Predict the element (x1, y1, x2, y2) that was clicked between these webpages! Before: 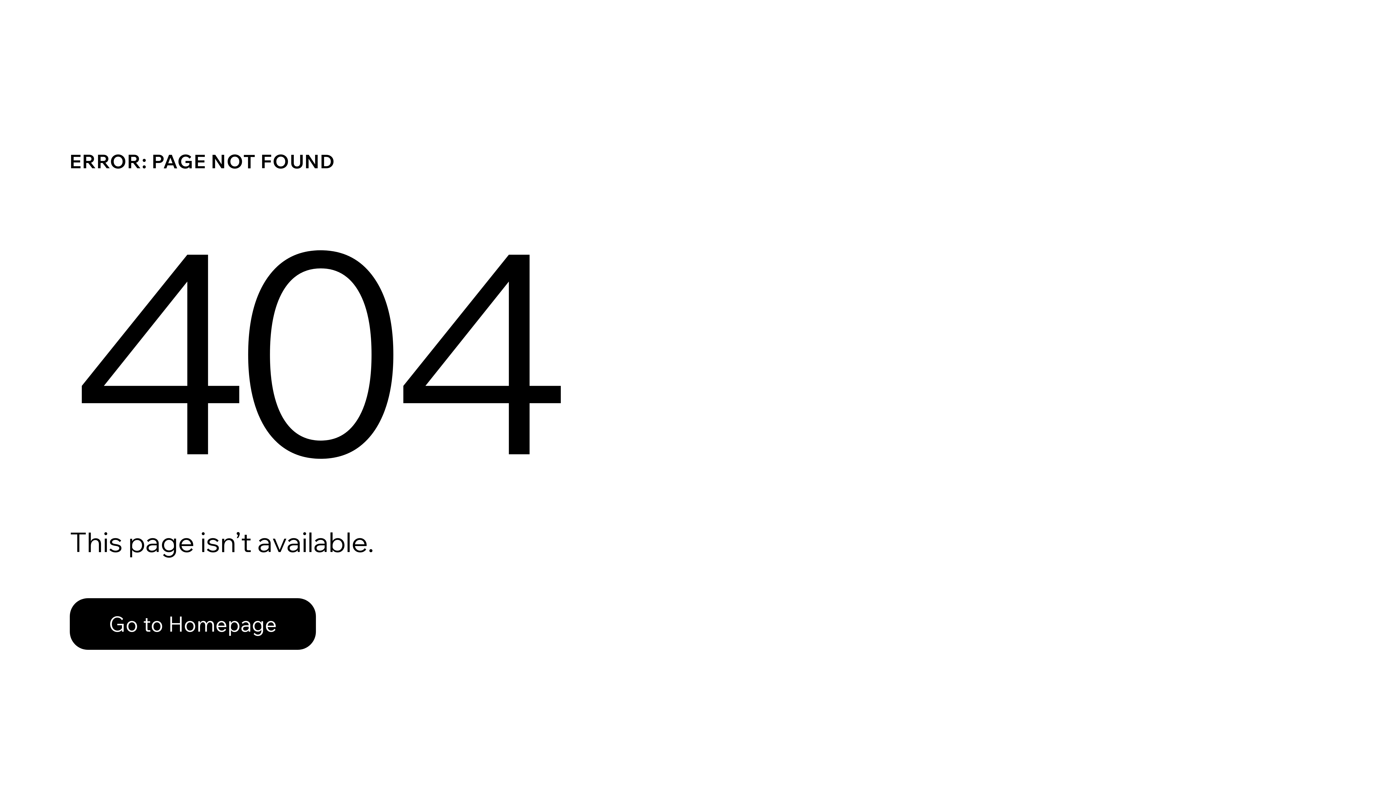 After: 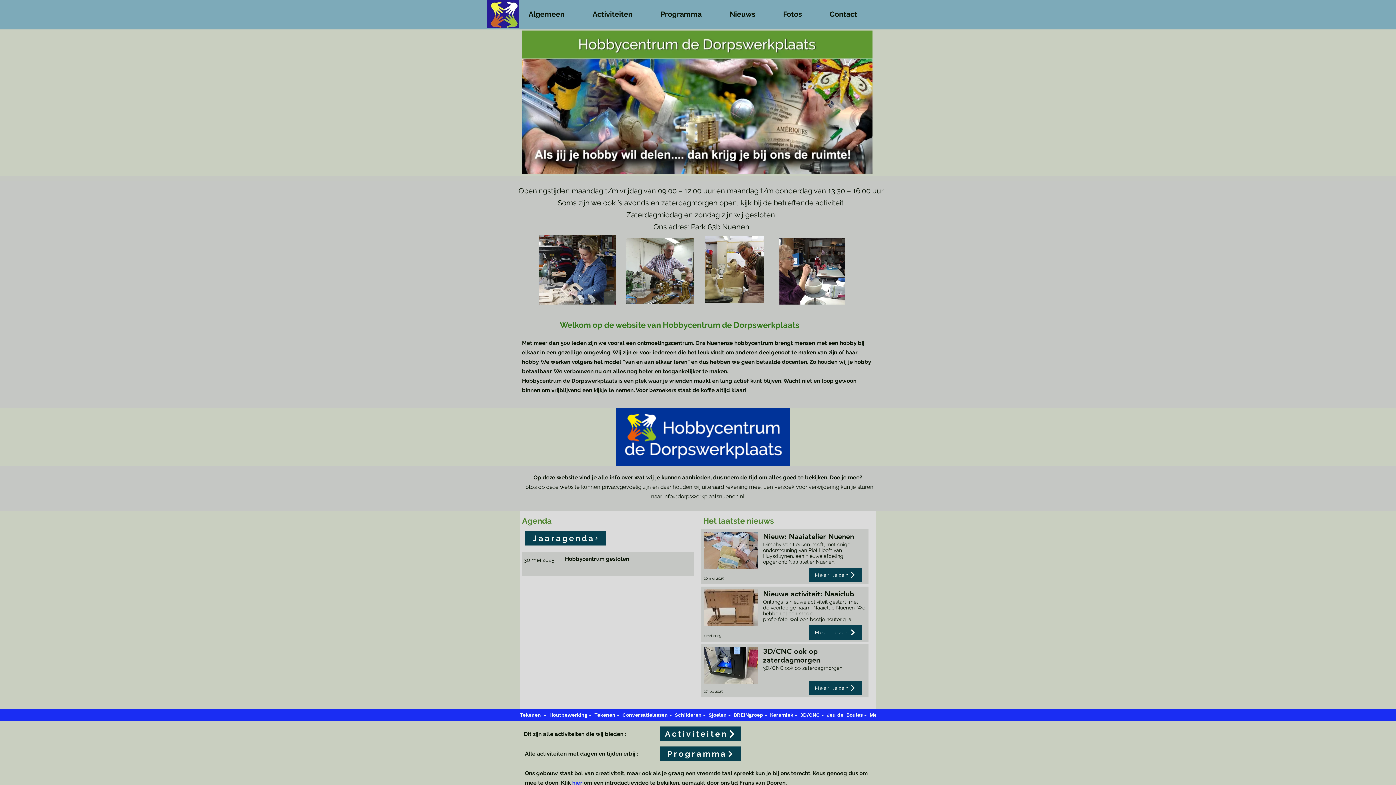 Action: label: Go to Homepage bbox: (69, 598, 316, 650)